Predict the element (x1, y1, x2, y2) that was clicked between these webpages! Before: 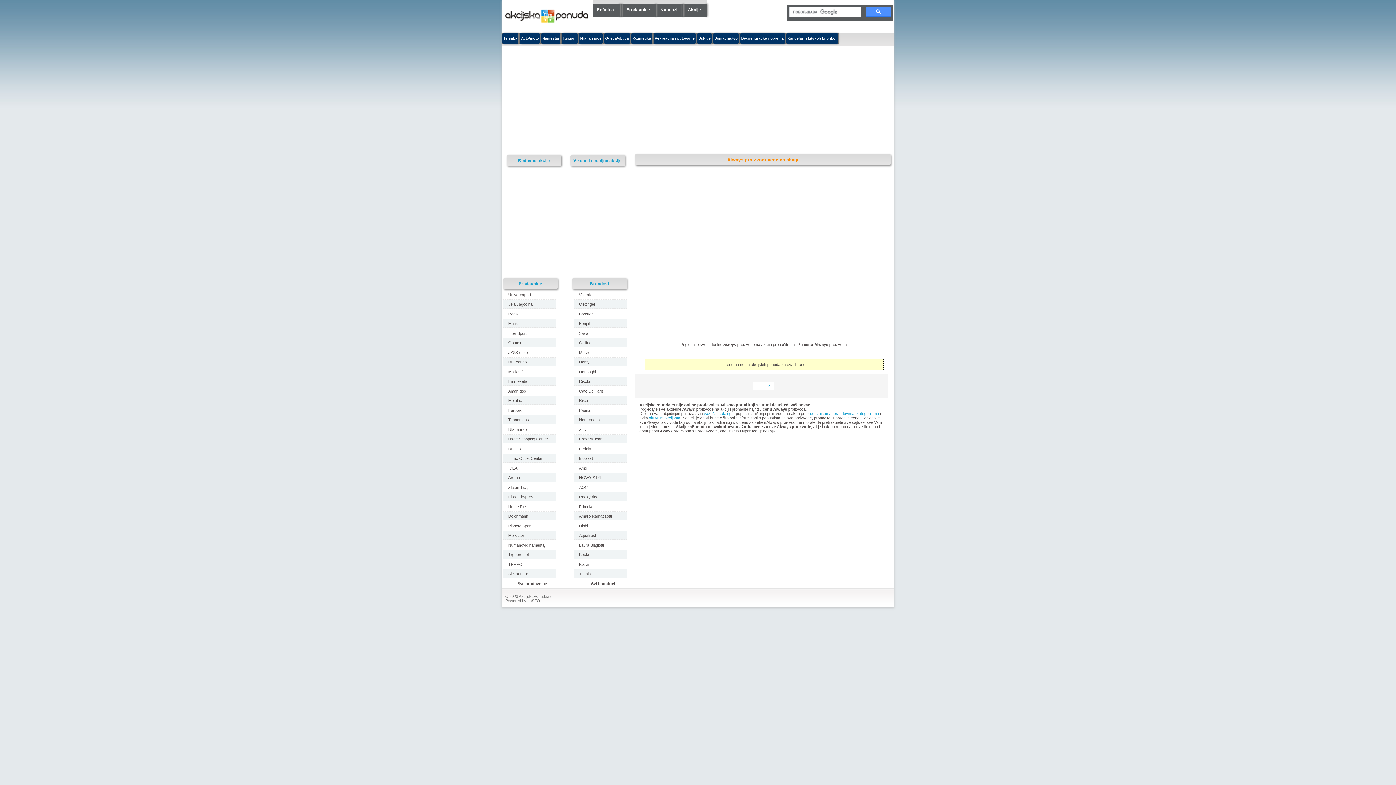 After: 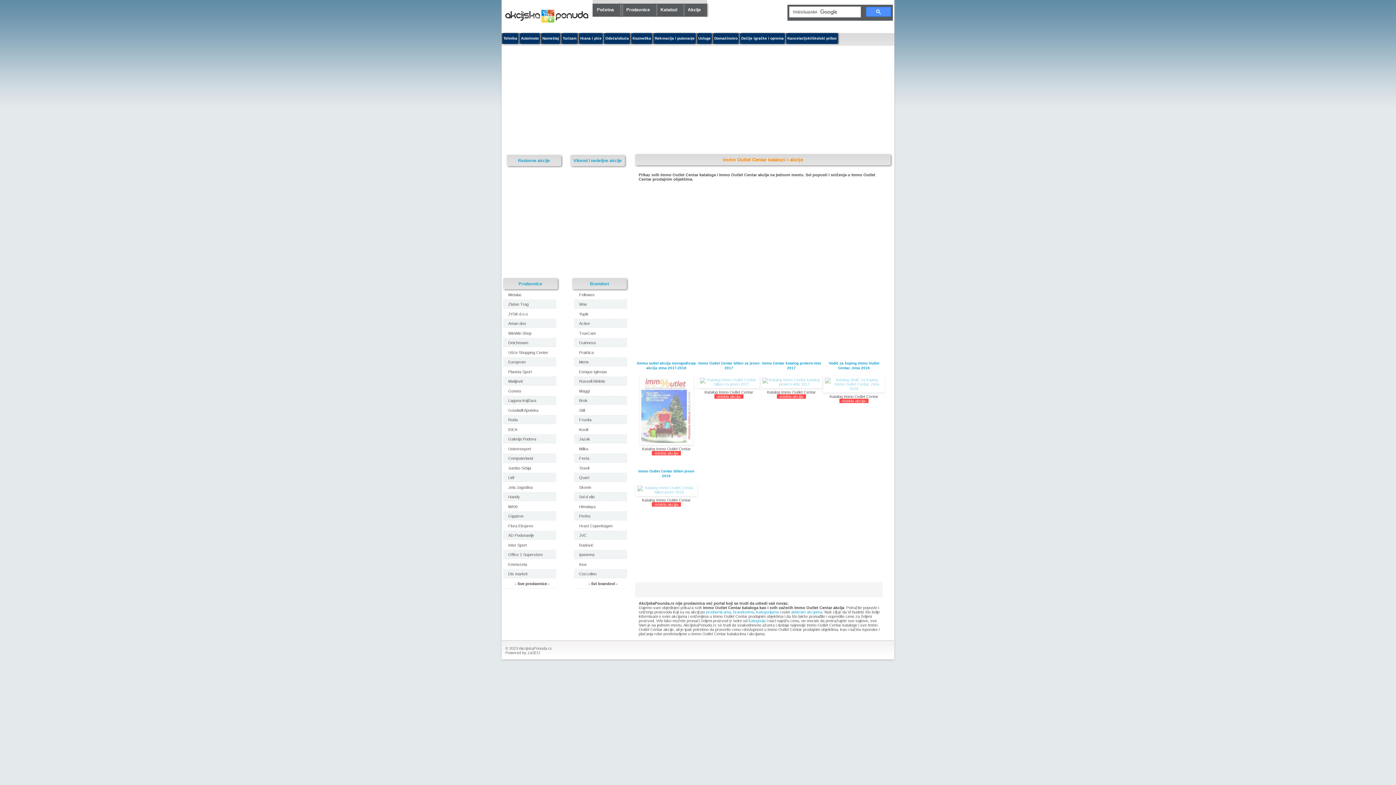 Action: bbox: (503, 454, 556, 462) label: Immo Outlet Centar